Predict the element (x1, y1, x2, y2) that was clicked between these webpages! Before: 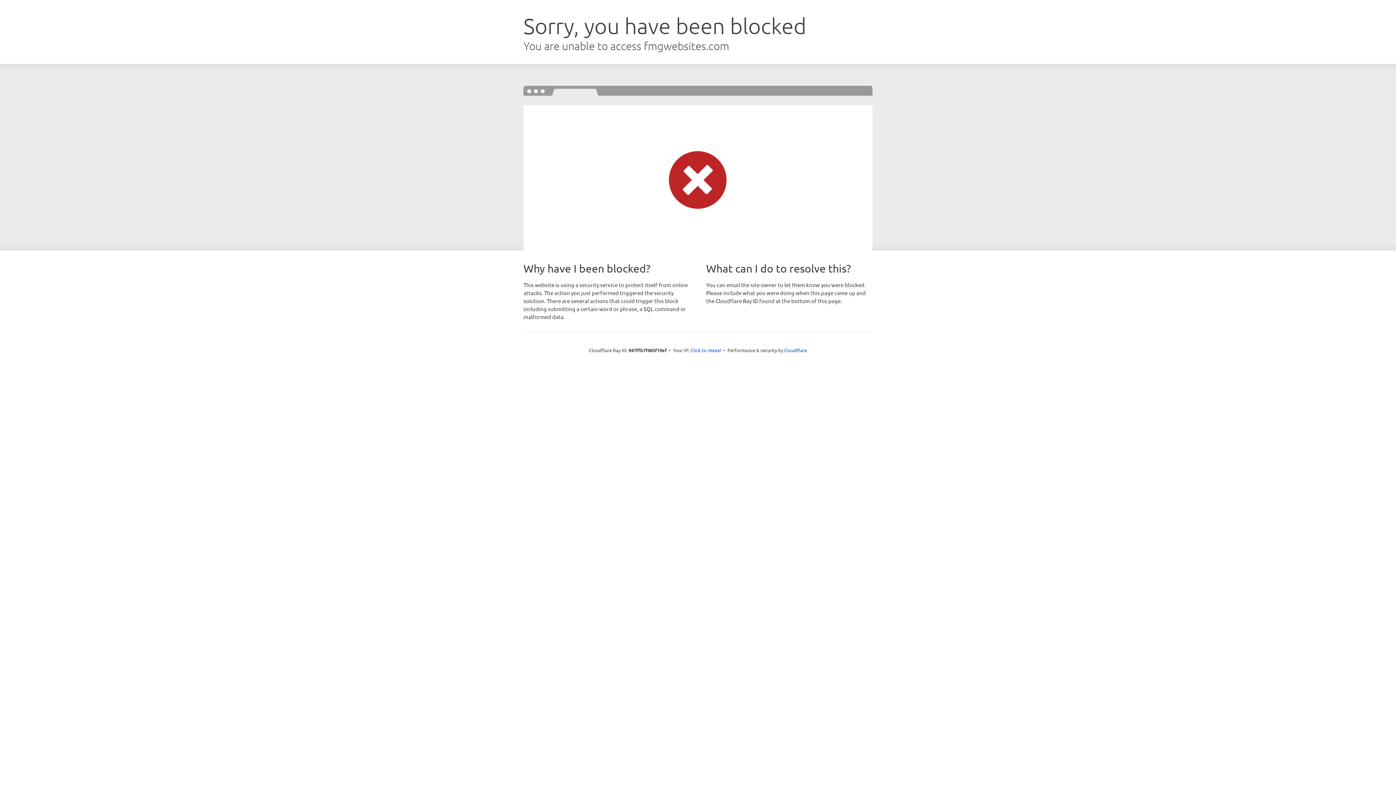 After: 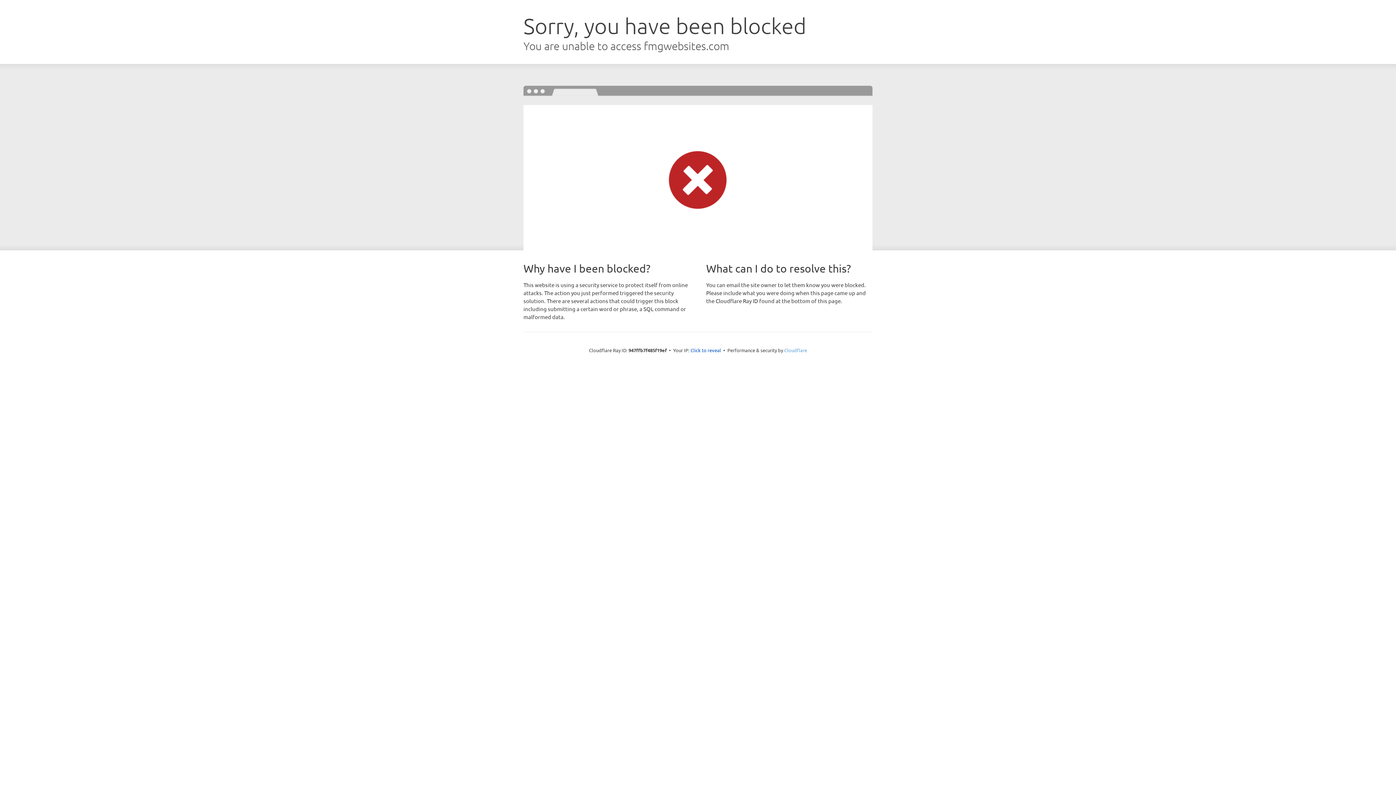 Action: bbox: (784, 347, 807, 353) label: Cloudflare